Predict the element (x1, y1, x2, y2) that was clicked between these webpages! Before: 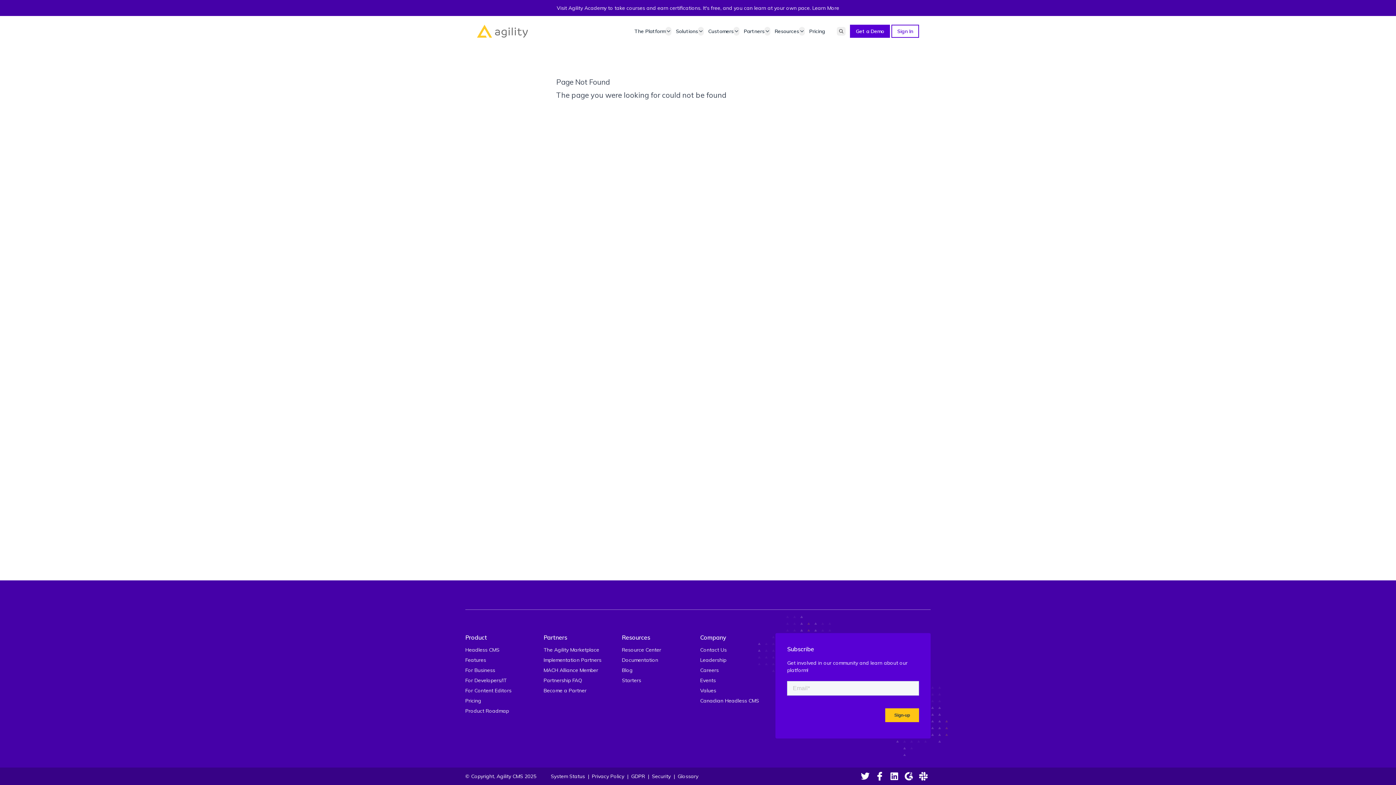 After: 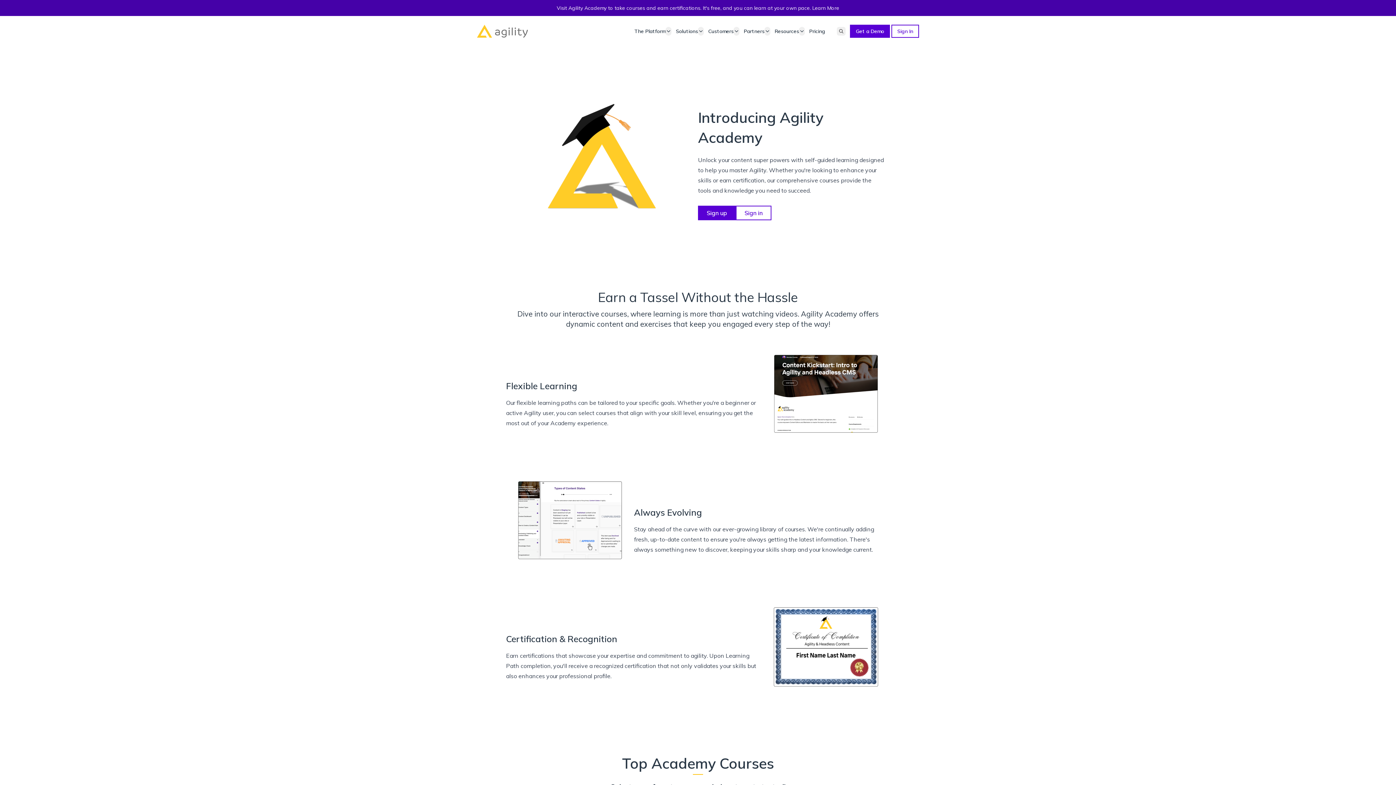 Action: bbox: (556, 4, 606, 11) label: Visit Agility Academy